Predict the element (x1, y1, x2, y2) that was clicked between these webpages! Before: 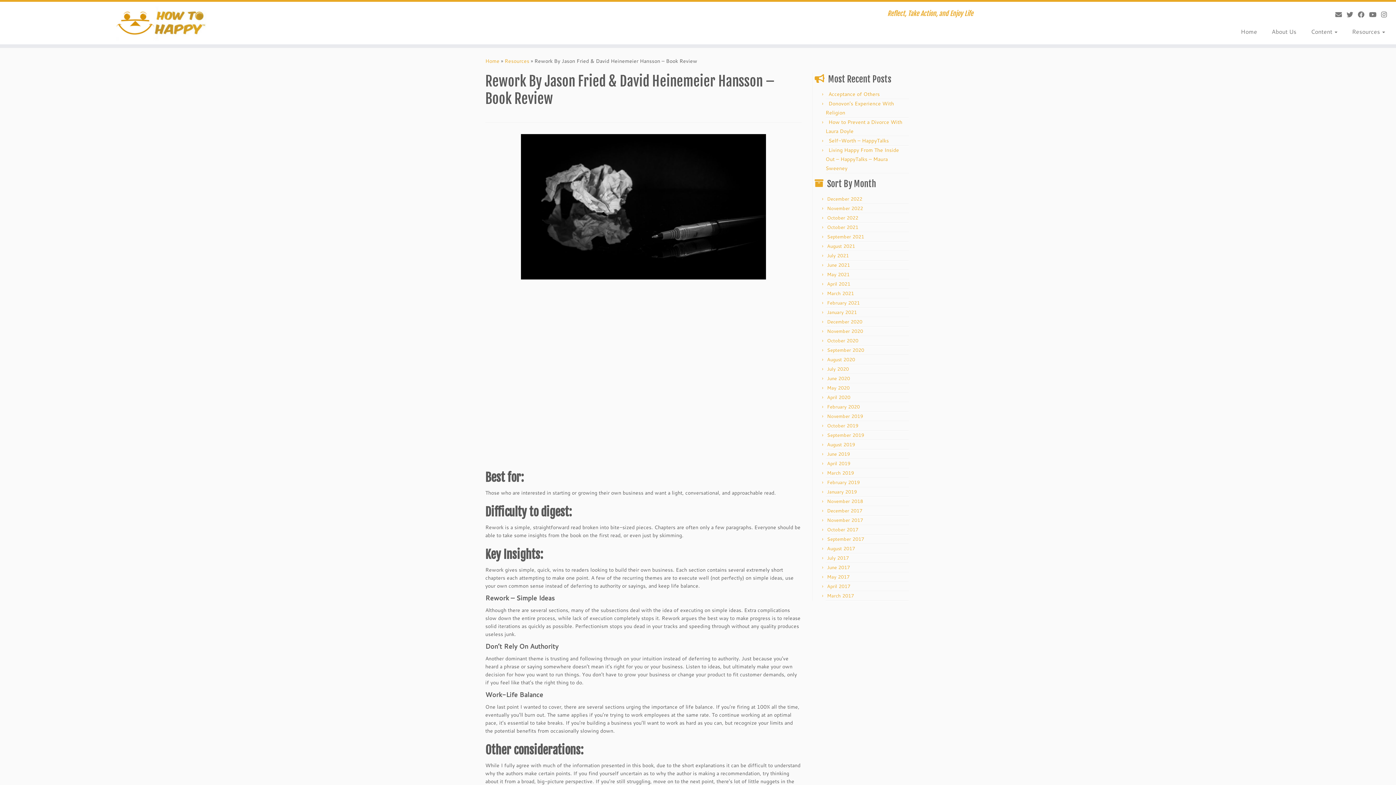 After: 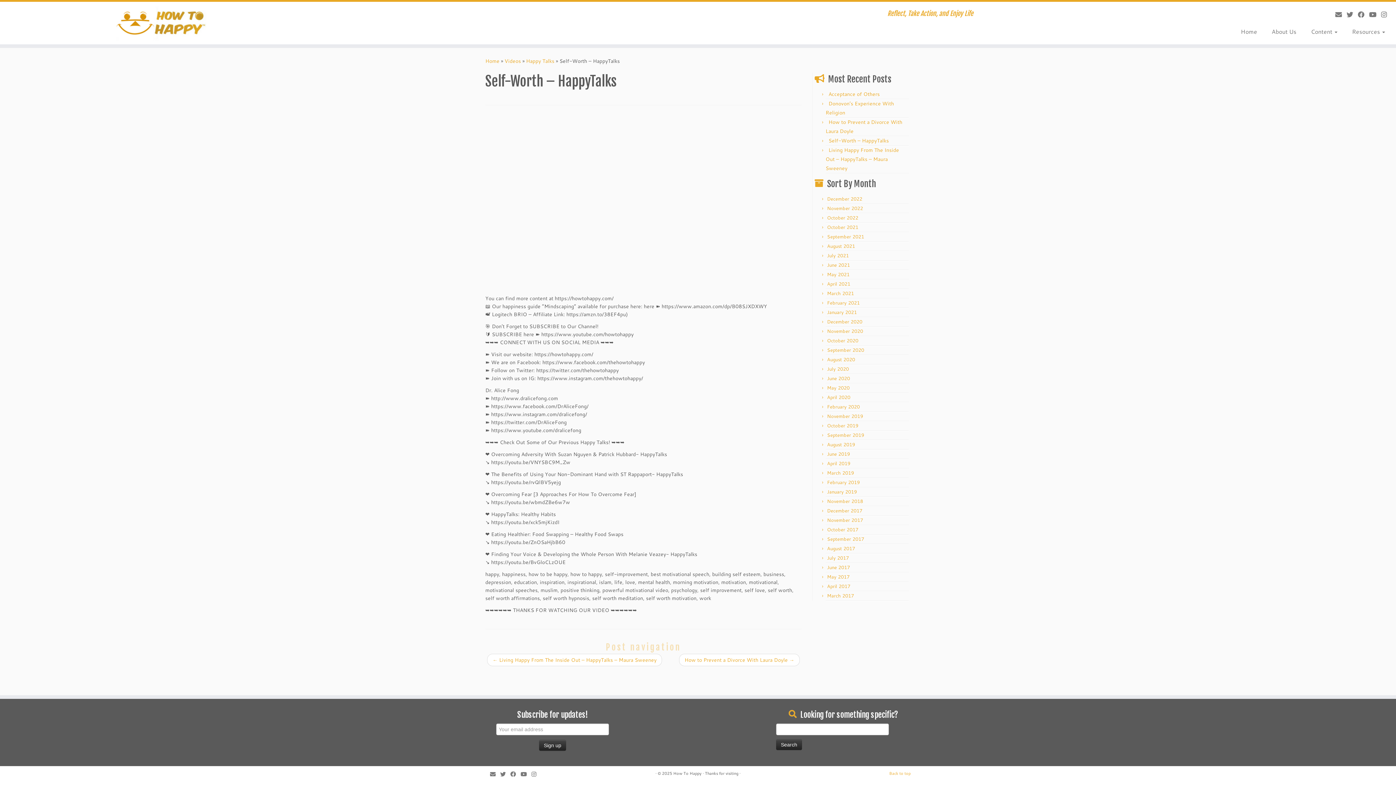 Action: label: Self-Worth – HappyTalks bbox: (828, 136, 889, 144)